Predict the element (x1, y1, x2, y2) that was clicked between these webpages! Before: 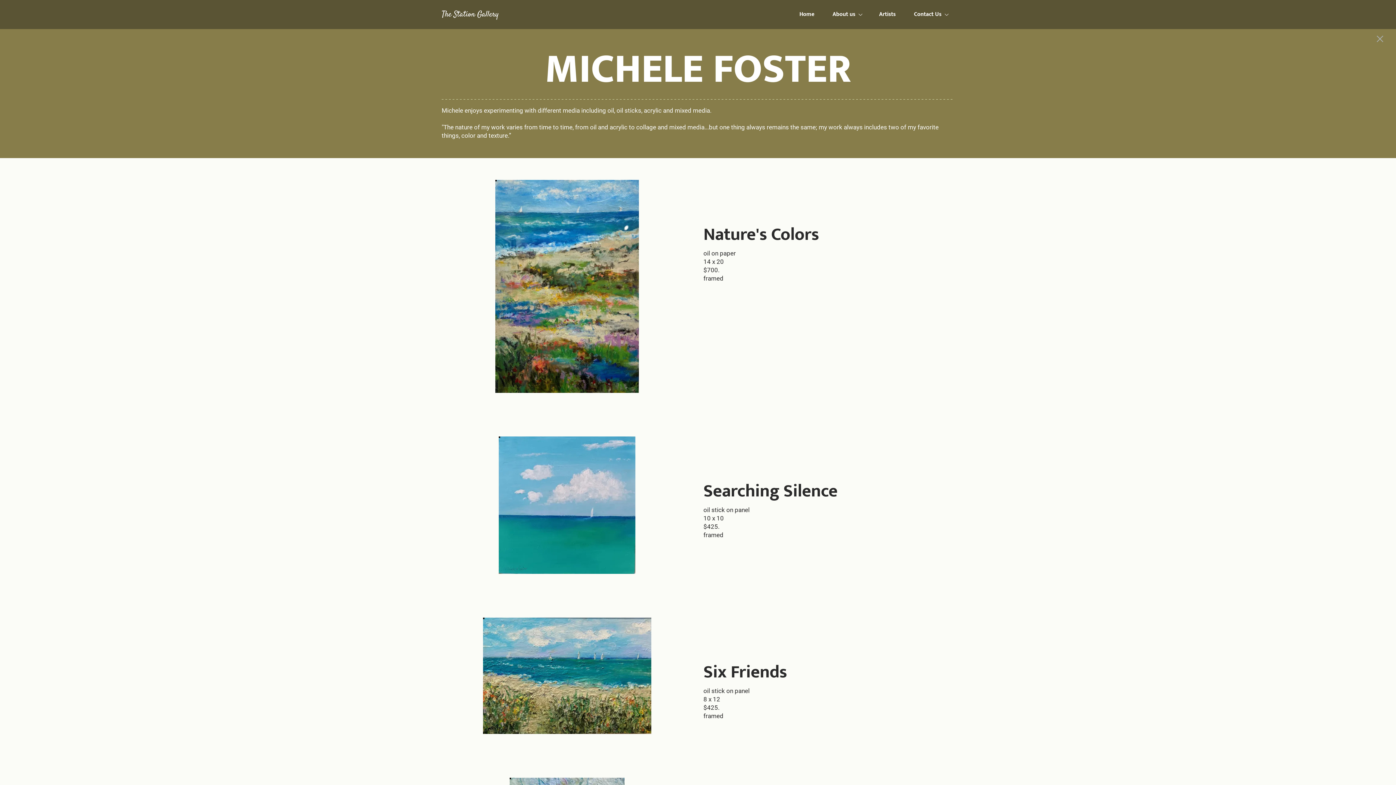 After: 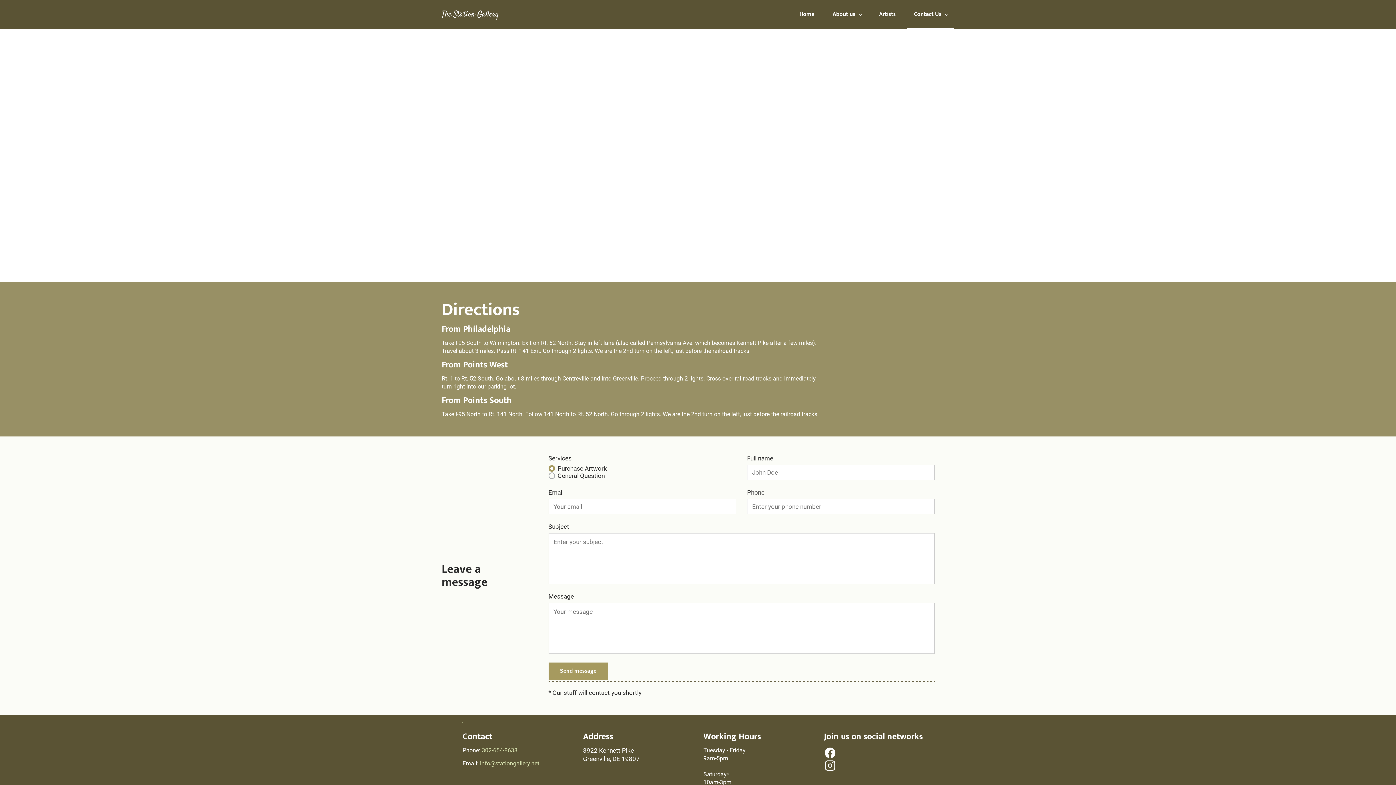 Action: label: Contact Us bbox: (906, 8, 954, 20)